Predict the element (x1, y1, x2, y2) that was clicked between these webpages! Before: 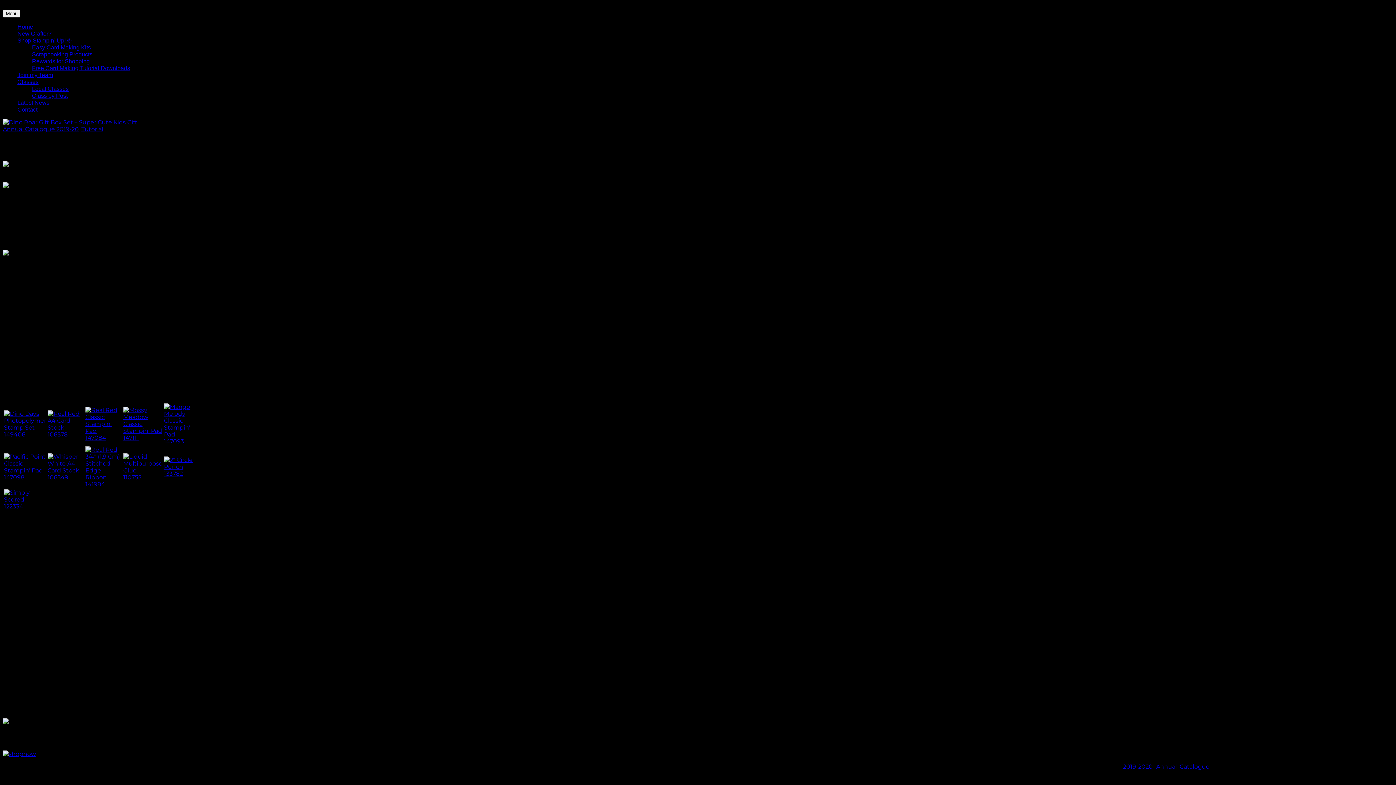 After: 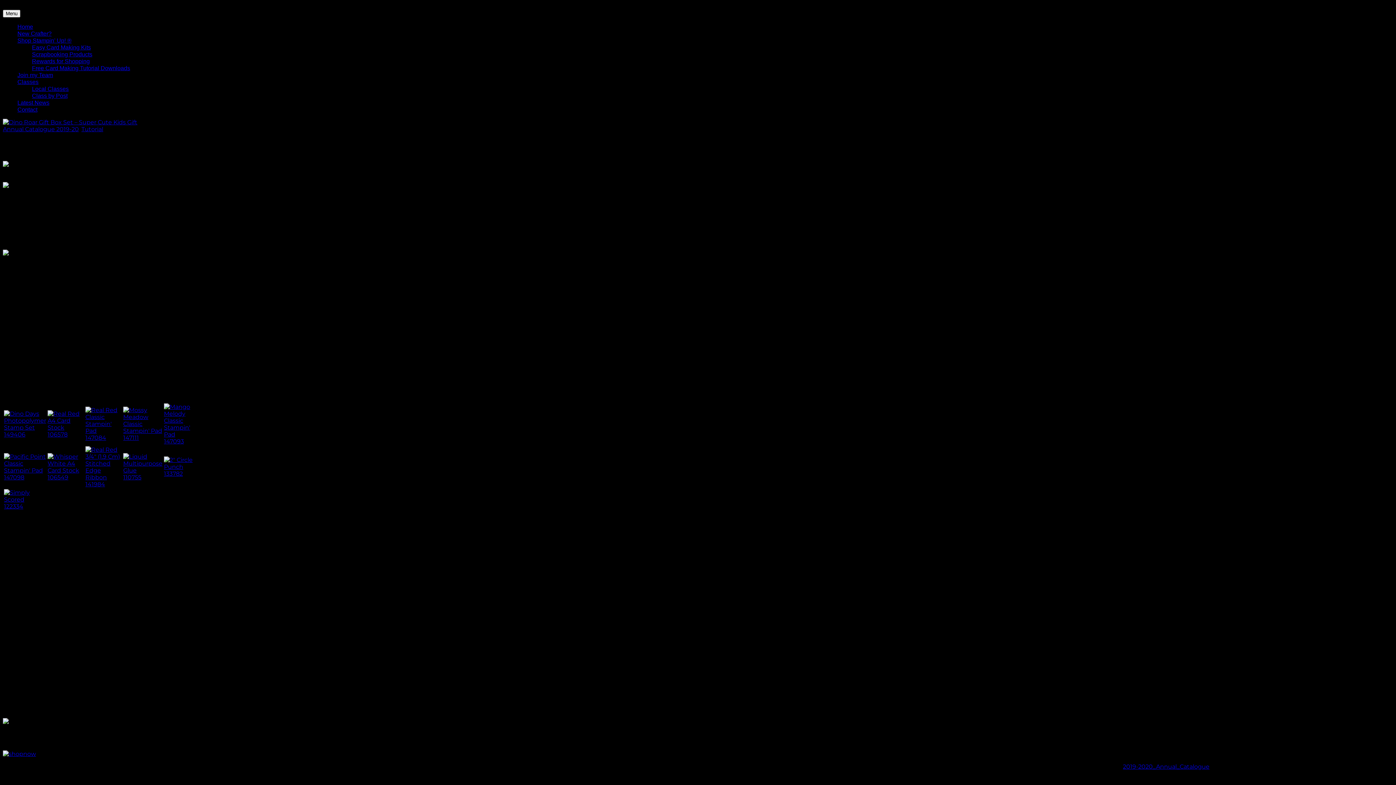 Action: bbox: (85, 434, 106, 441) label: 147084